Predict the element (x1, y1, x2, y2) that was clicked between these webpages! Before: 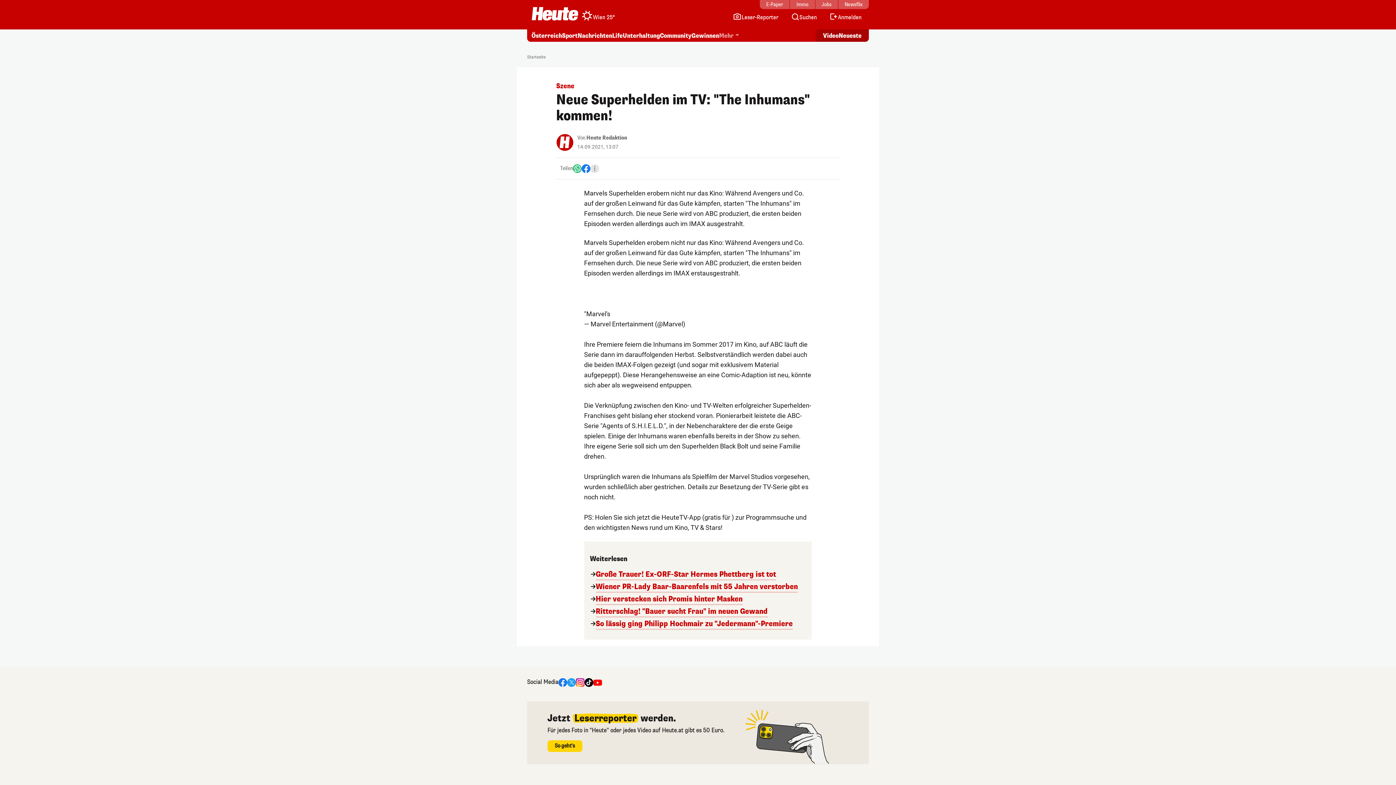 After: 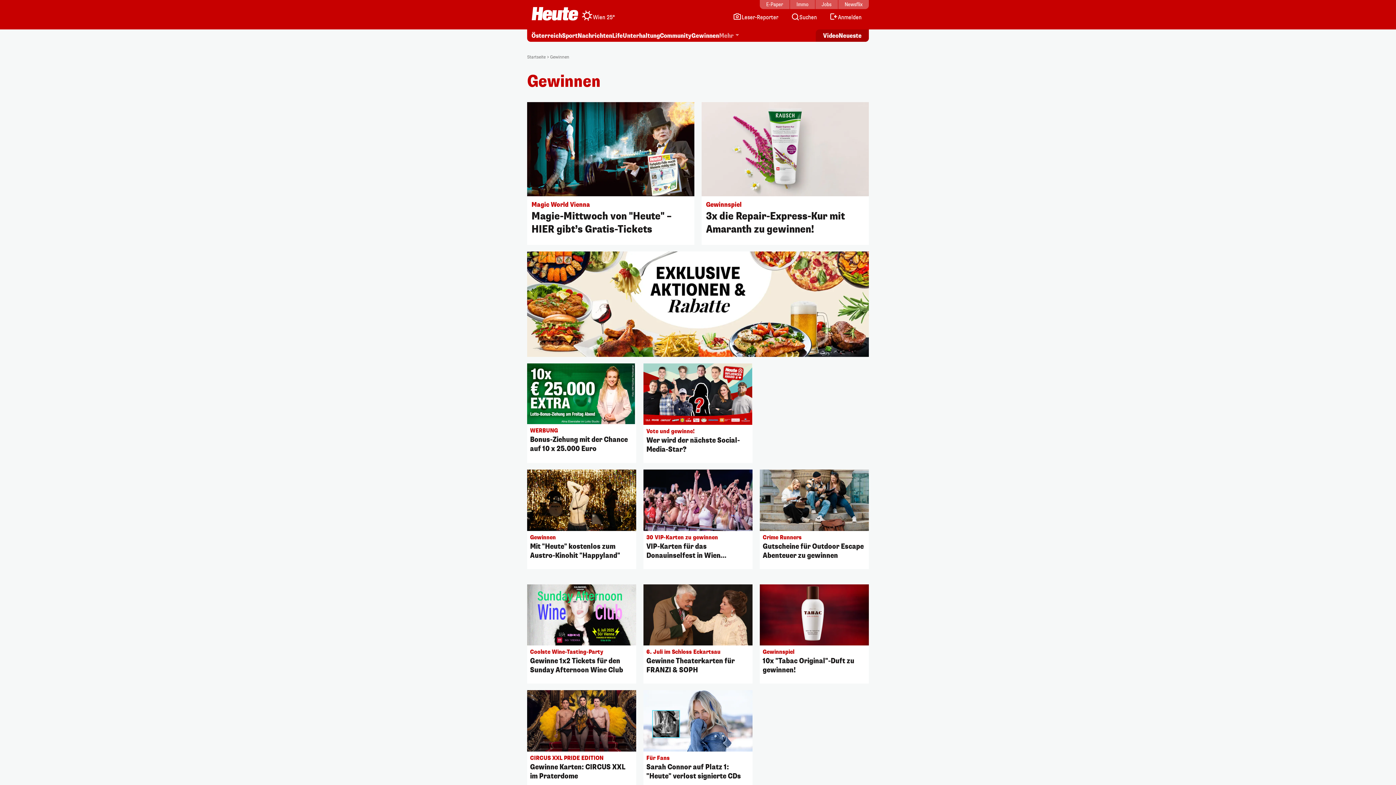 Action: label: Gewinnen bbox: (691, 32, 719, 40)